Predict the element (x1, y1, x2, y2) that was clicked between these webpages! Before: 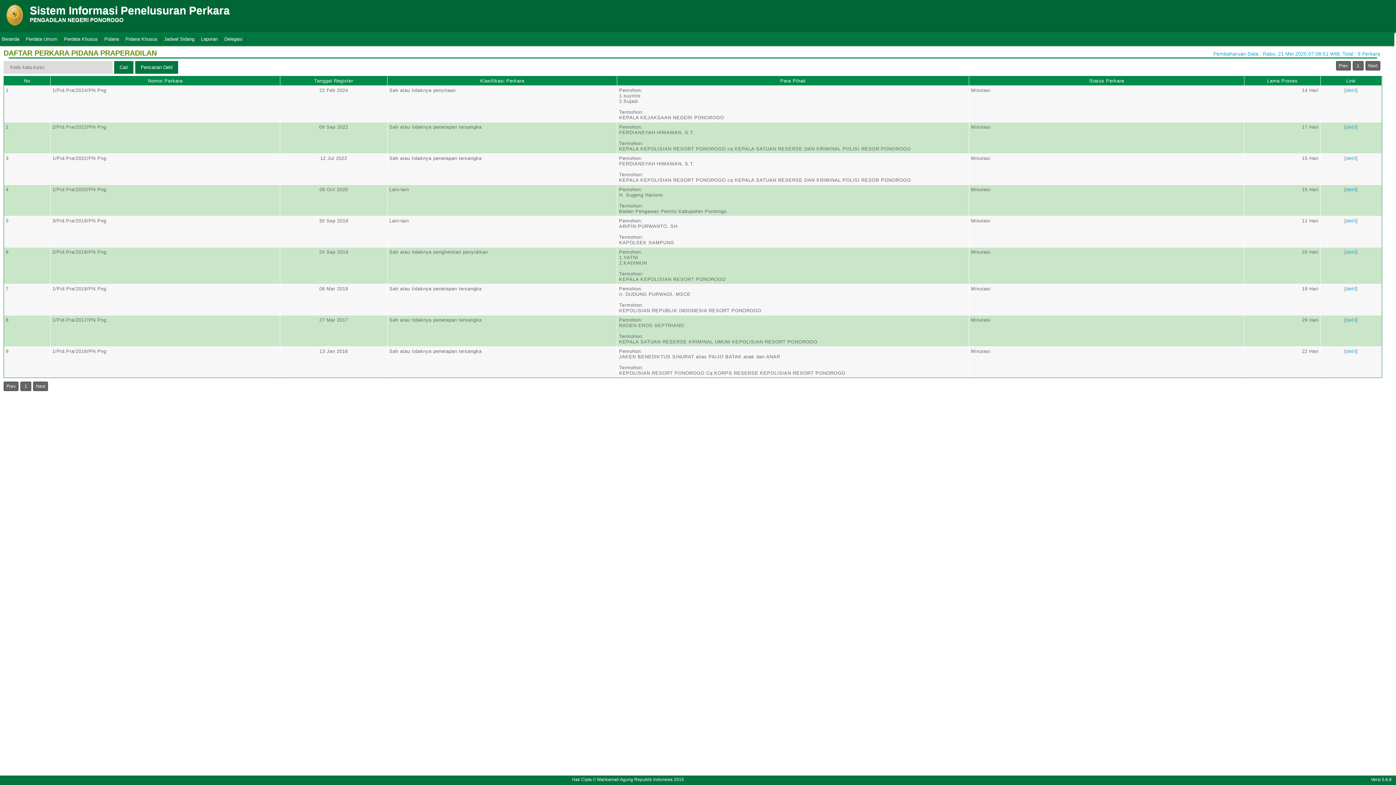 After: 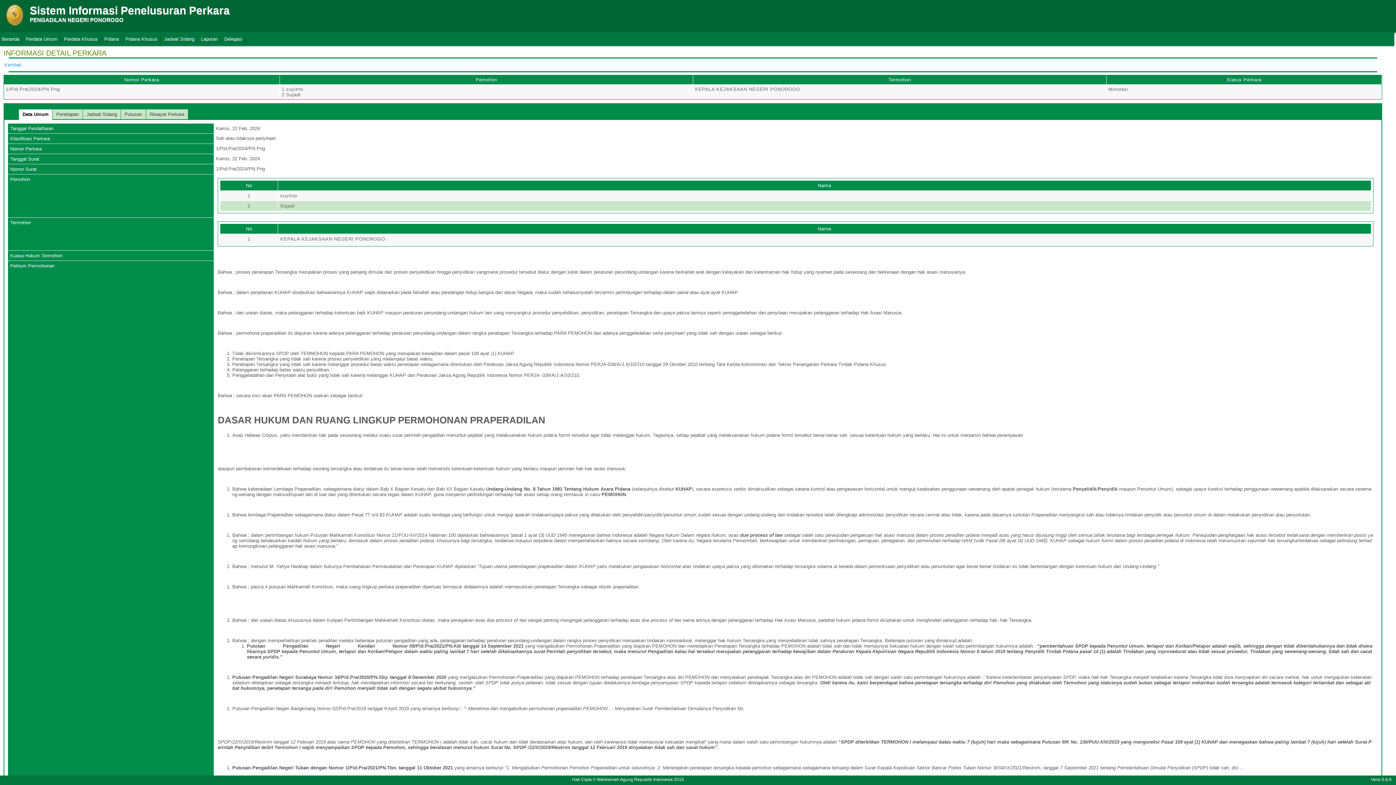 Action: bbox: (1346, 87, 1356, 93) label: detil